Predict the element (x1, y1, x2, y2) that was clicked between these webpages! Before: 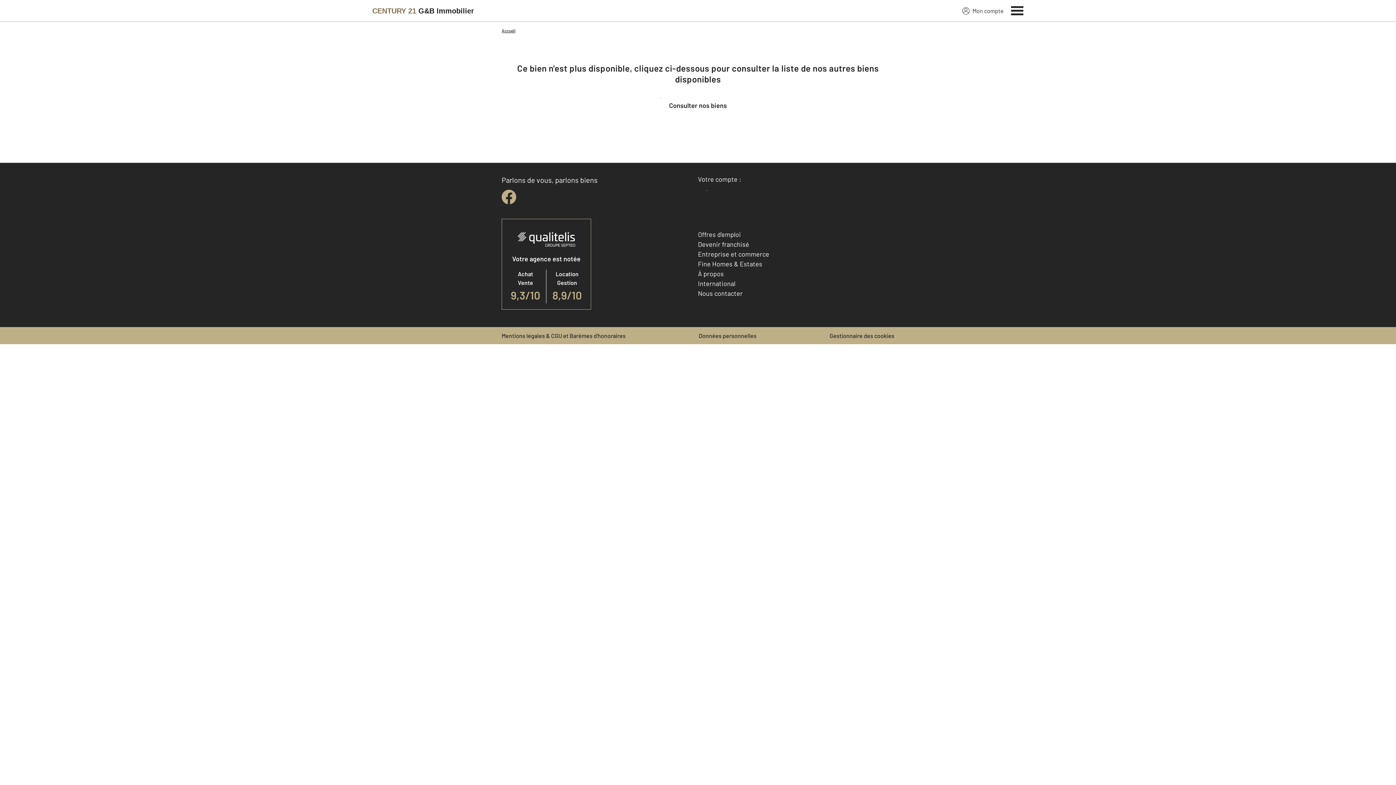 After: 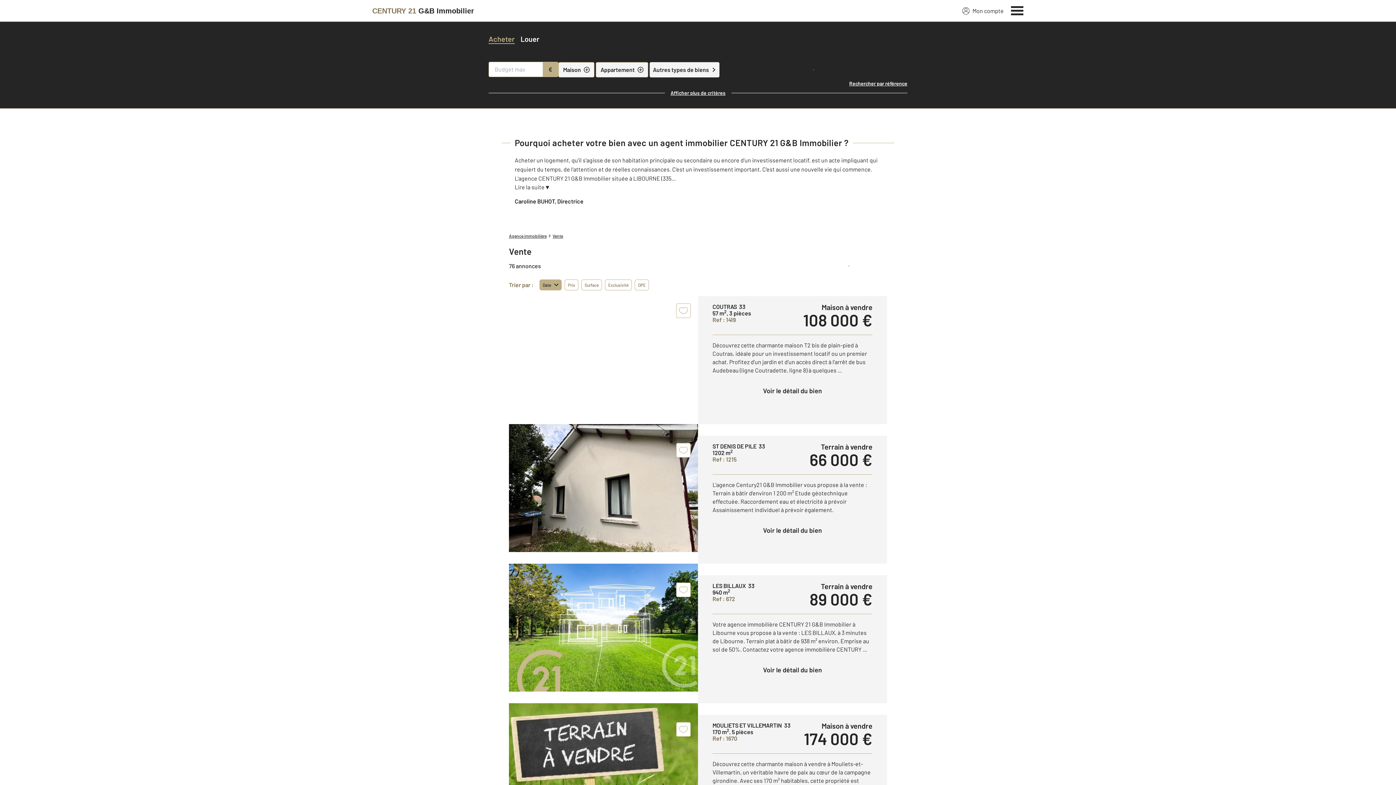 Action: bbox: (651, 94, 744, 116) label: Consulter nos biens